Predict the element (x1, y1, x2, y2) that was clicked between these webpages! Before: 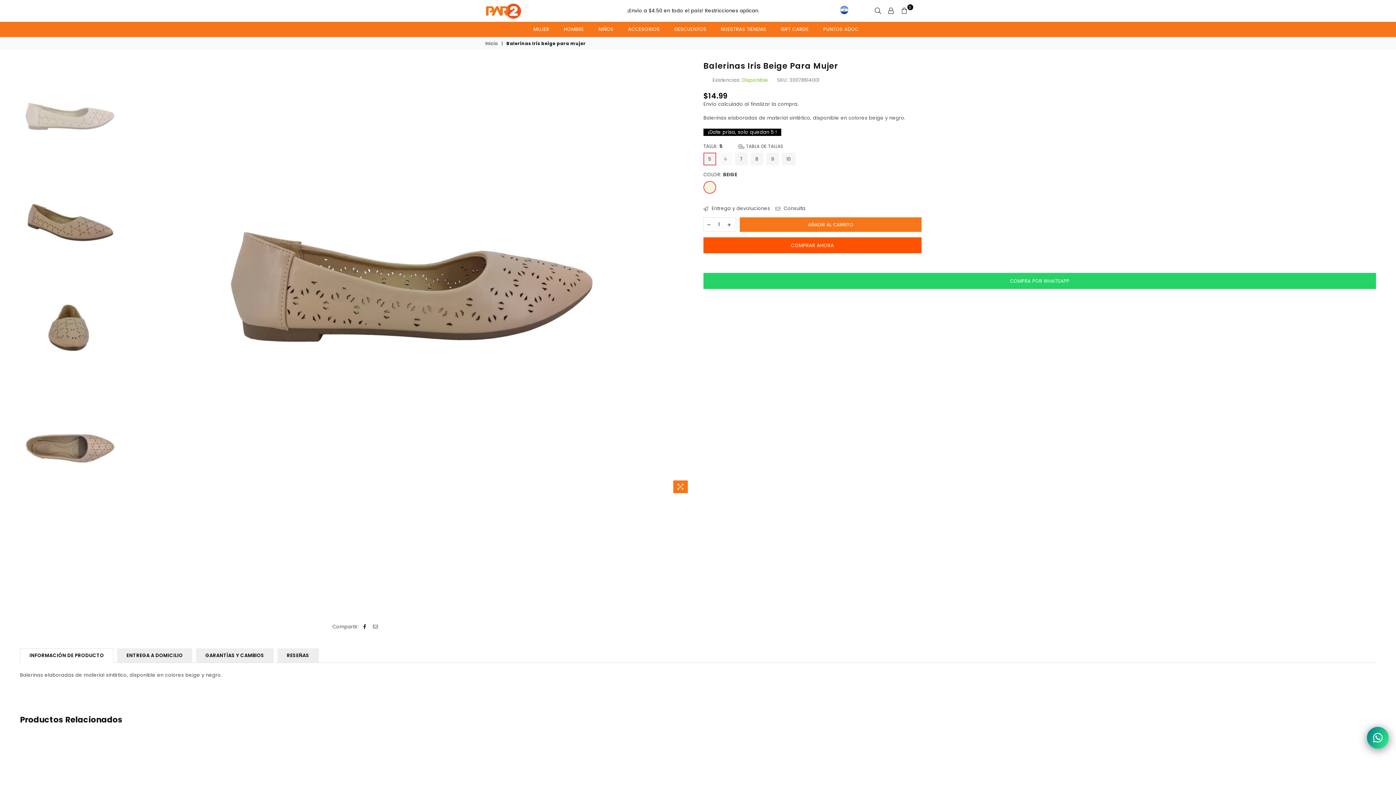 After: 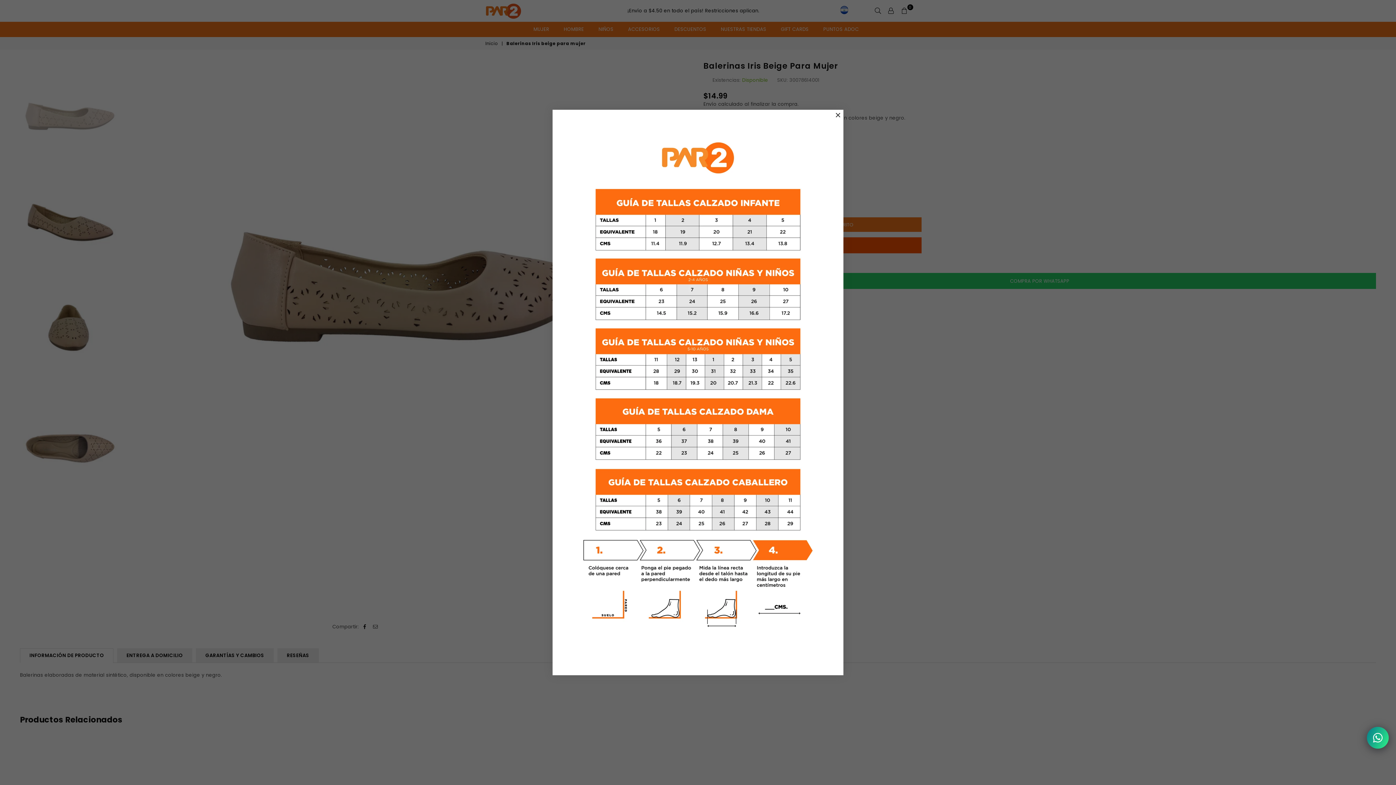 Action: label:  TABLA DE TALLAS bbox: (738, 143, 783, 149)